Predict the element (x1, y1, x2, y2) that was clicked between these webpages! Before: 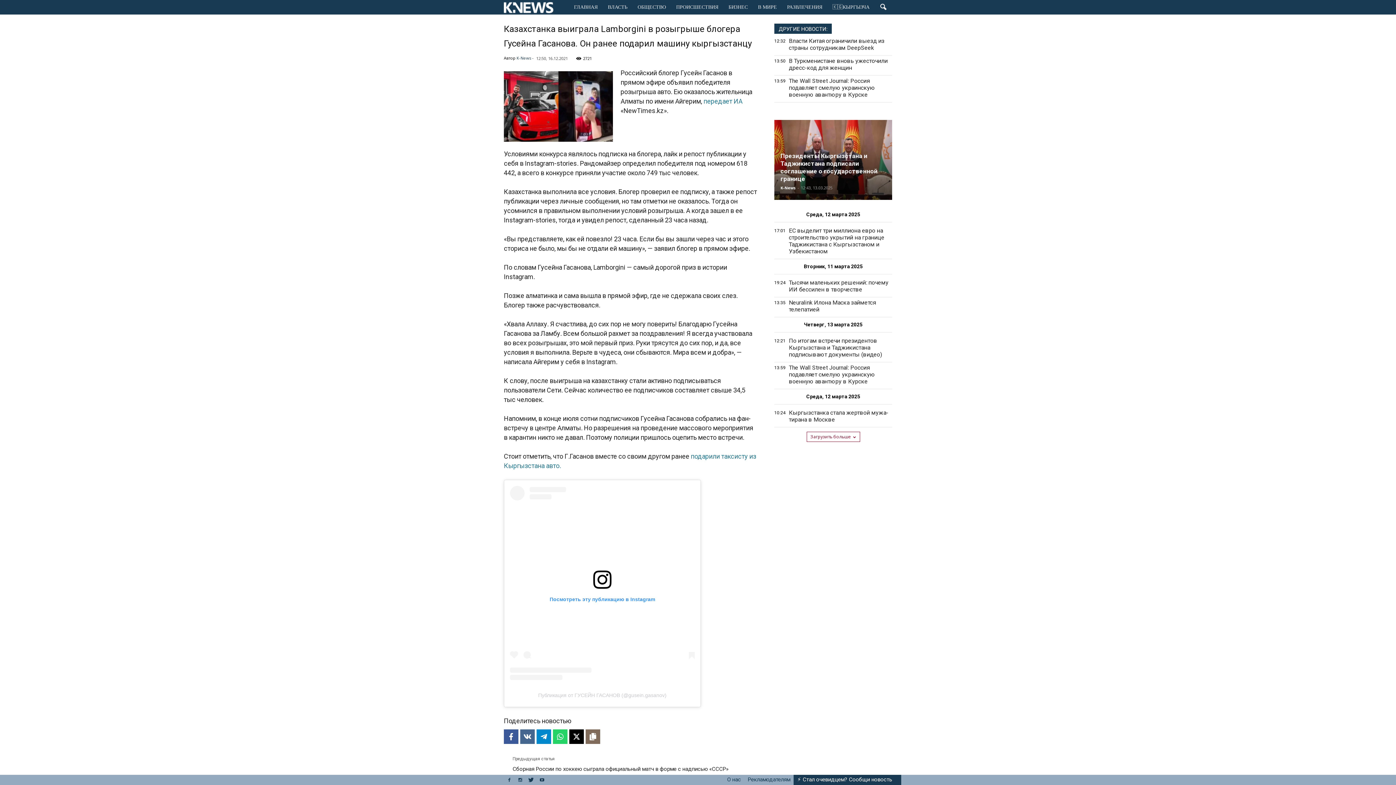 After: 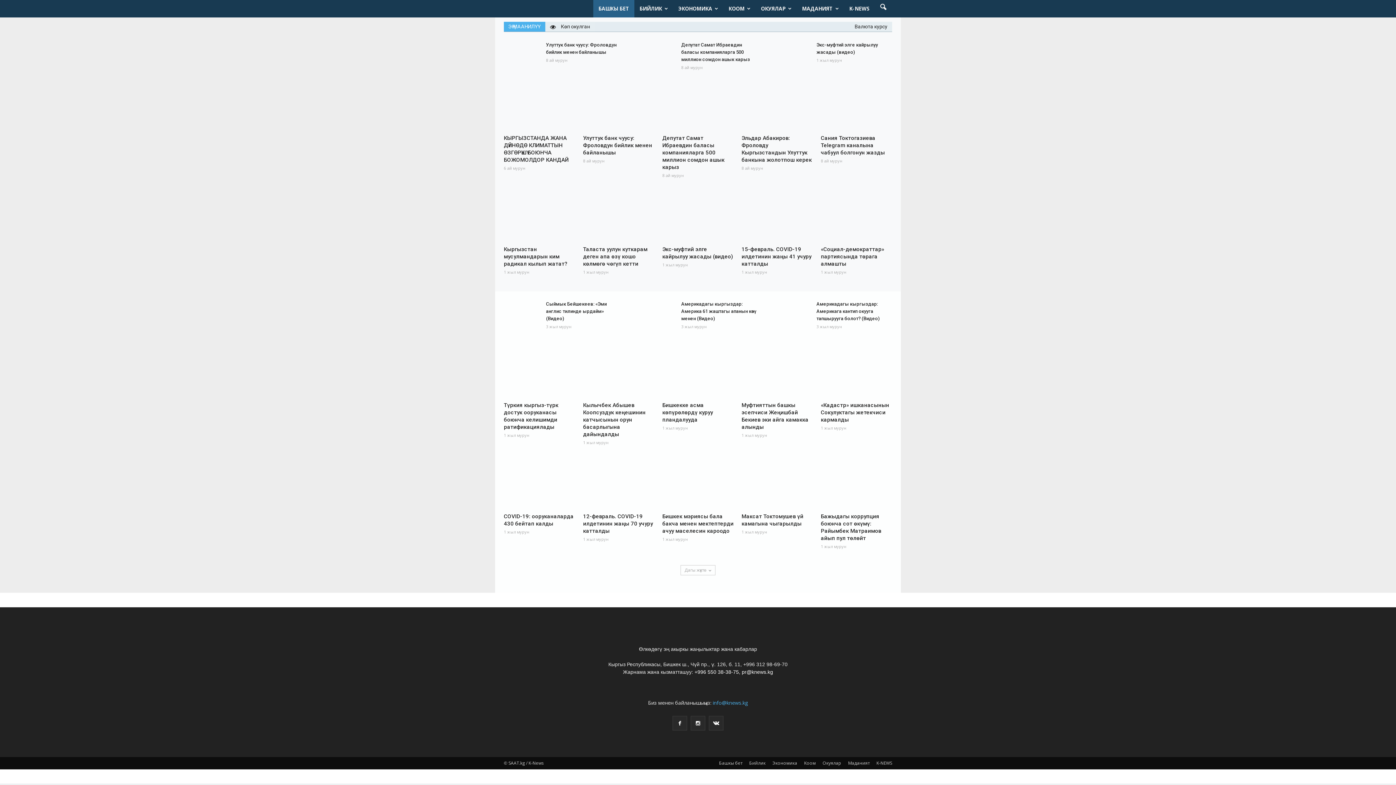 Action: label: 🇰🇬КЫРГЫЗЧА bbox: (827, 0, 874, 14)